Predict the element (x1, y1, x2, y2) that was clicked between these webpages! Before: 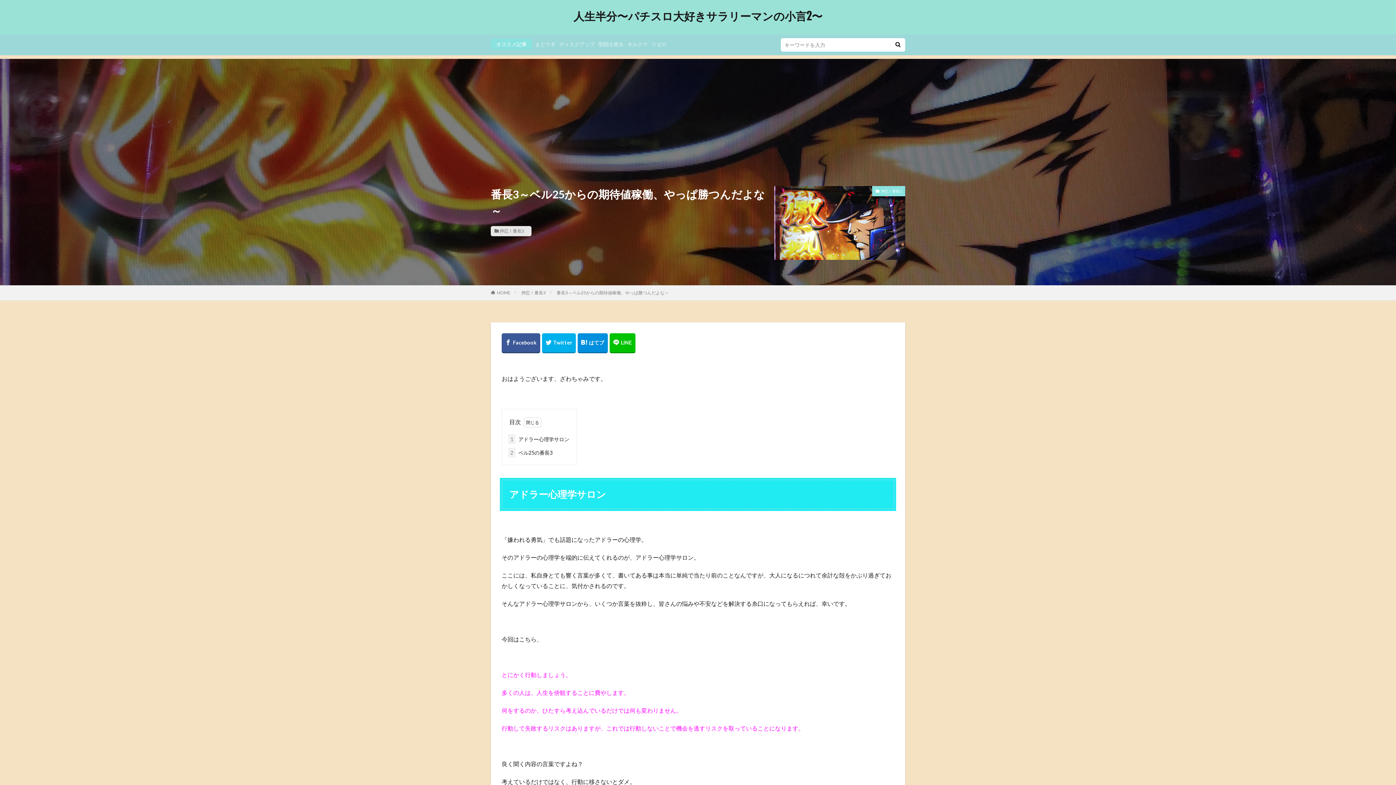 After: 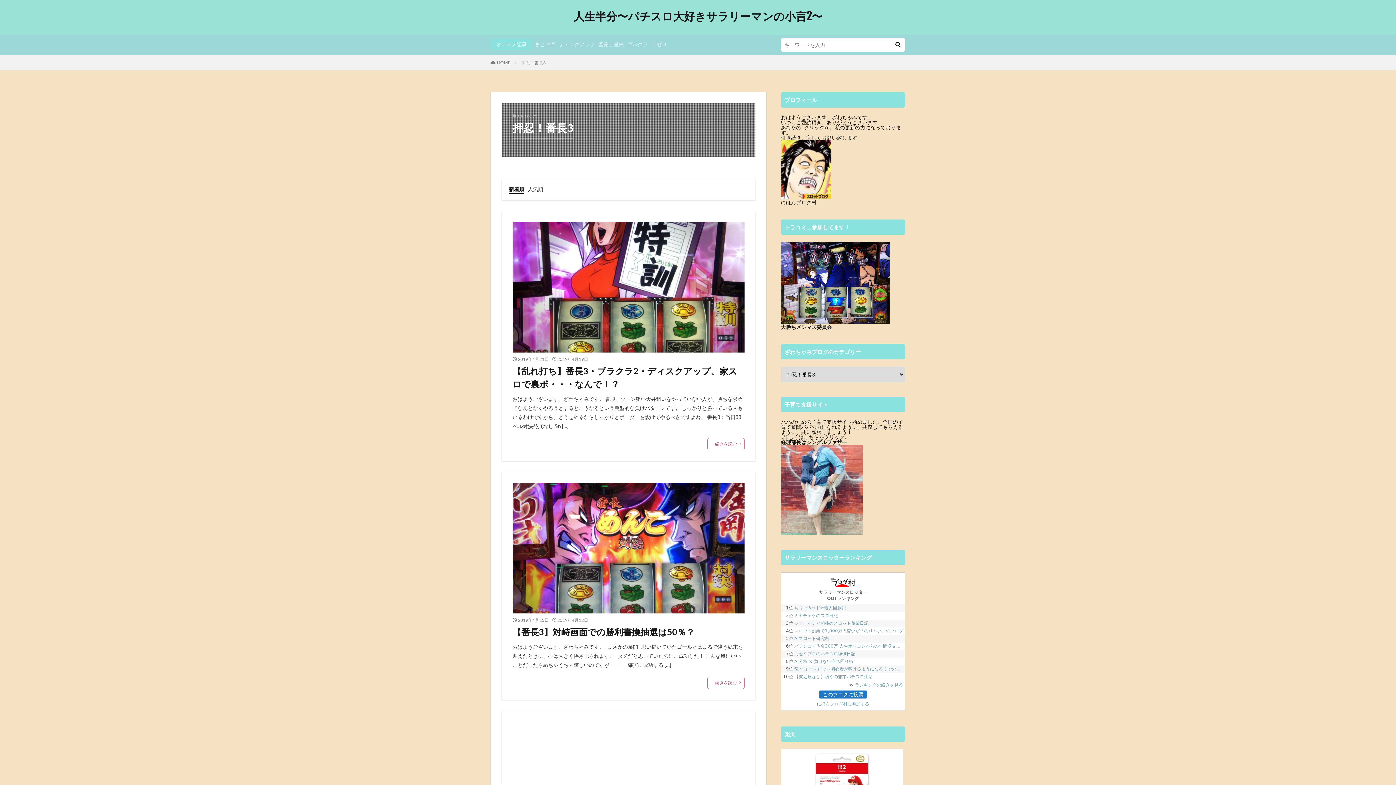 Action: label: 押忍！番長3 bbox: (521, 290, 545, 295)